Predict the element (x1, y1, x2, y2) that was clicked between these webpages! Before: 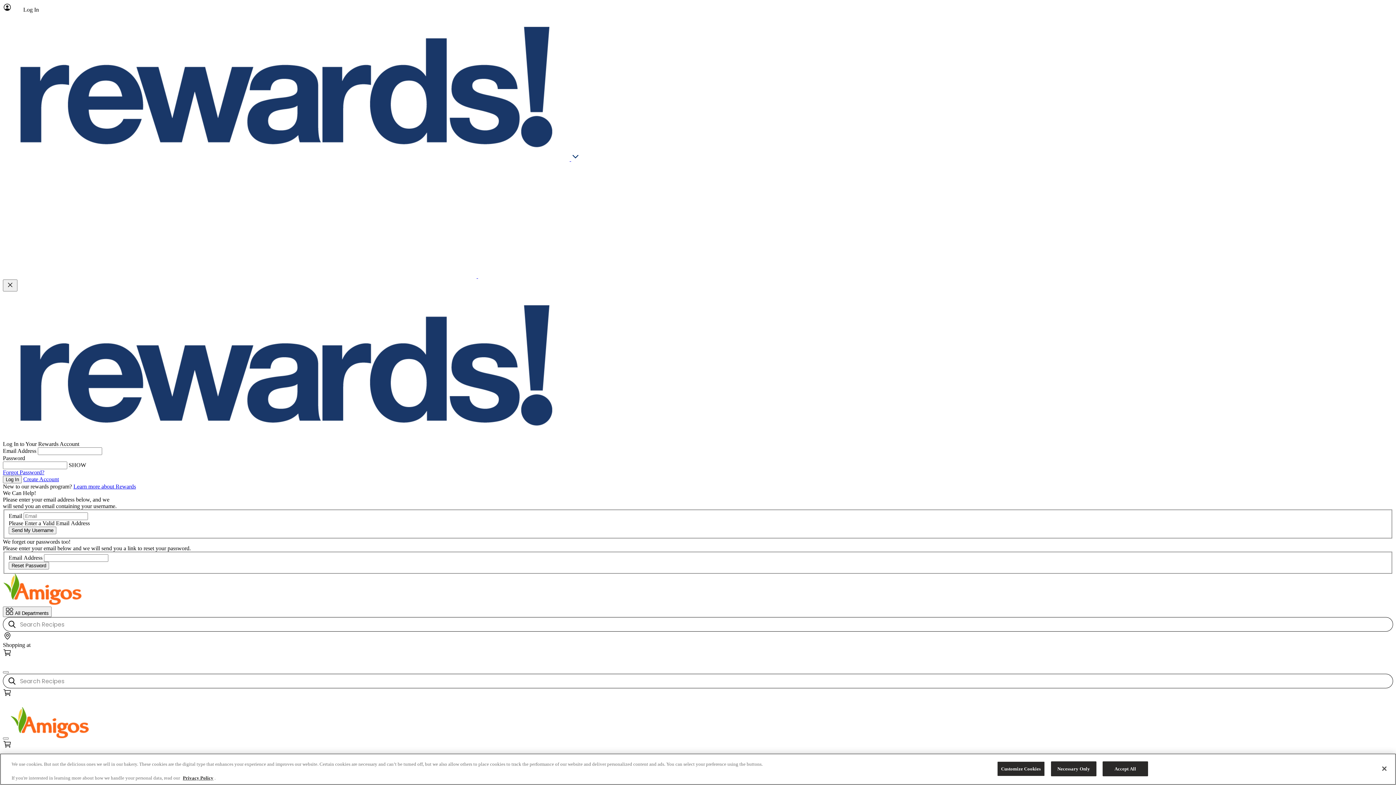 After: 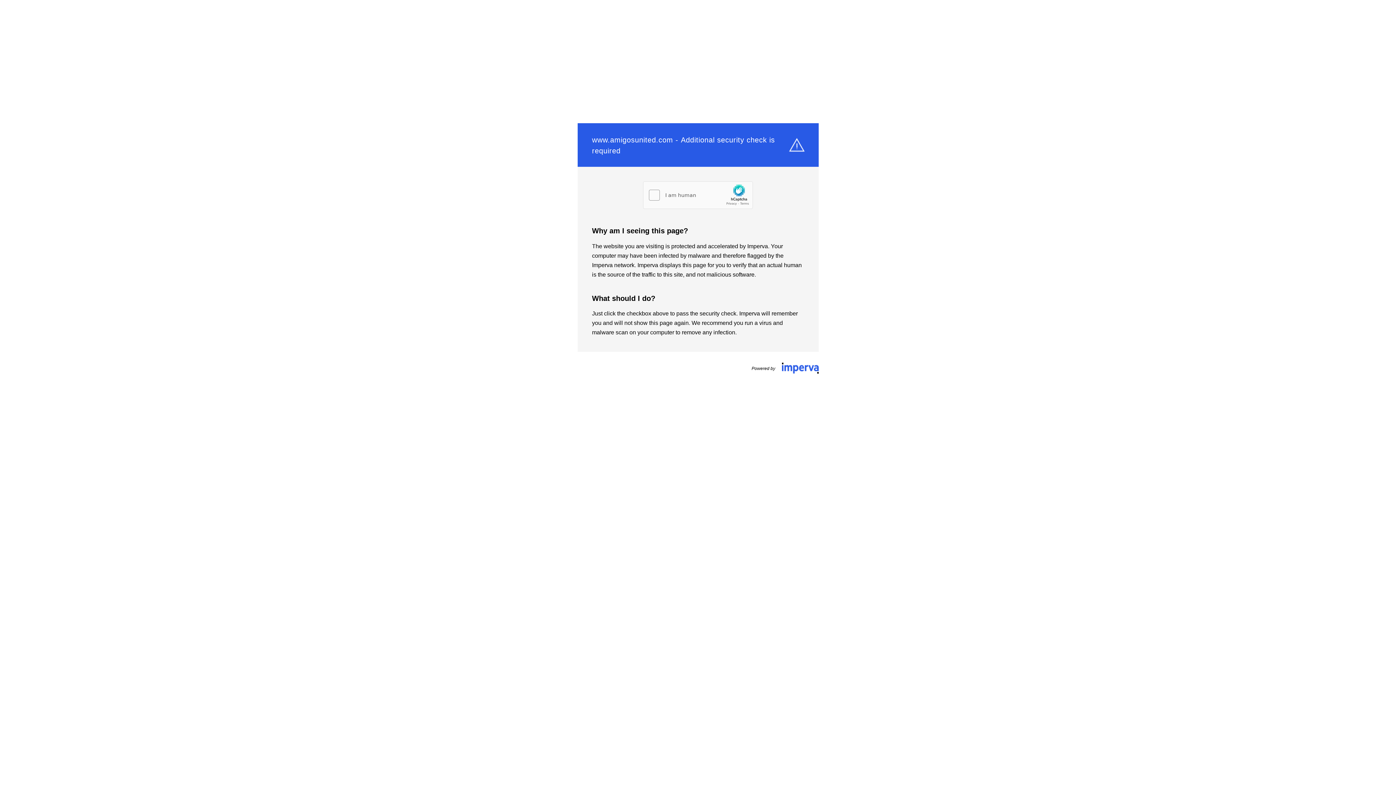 Action: label: Learn more about Rewards bbox: (73, 483, 136, 489)